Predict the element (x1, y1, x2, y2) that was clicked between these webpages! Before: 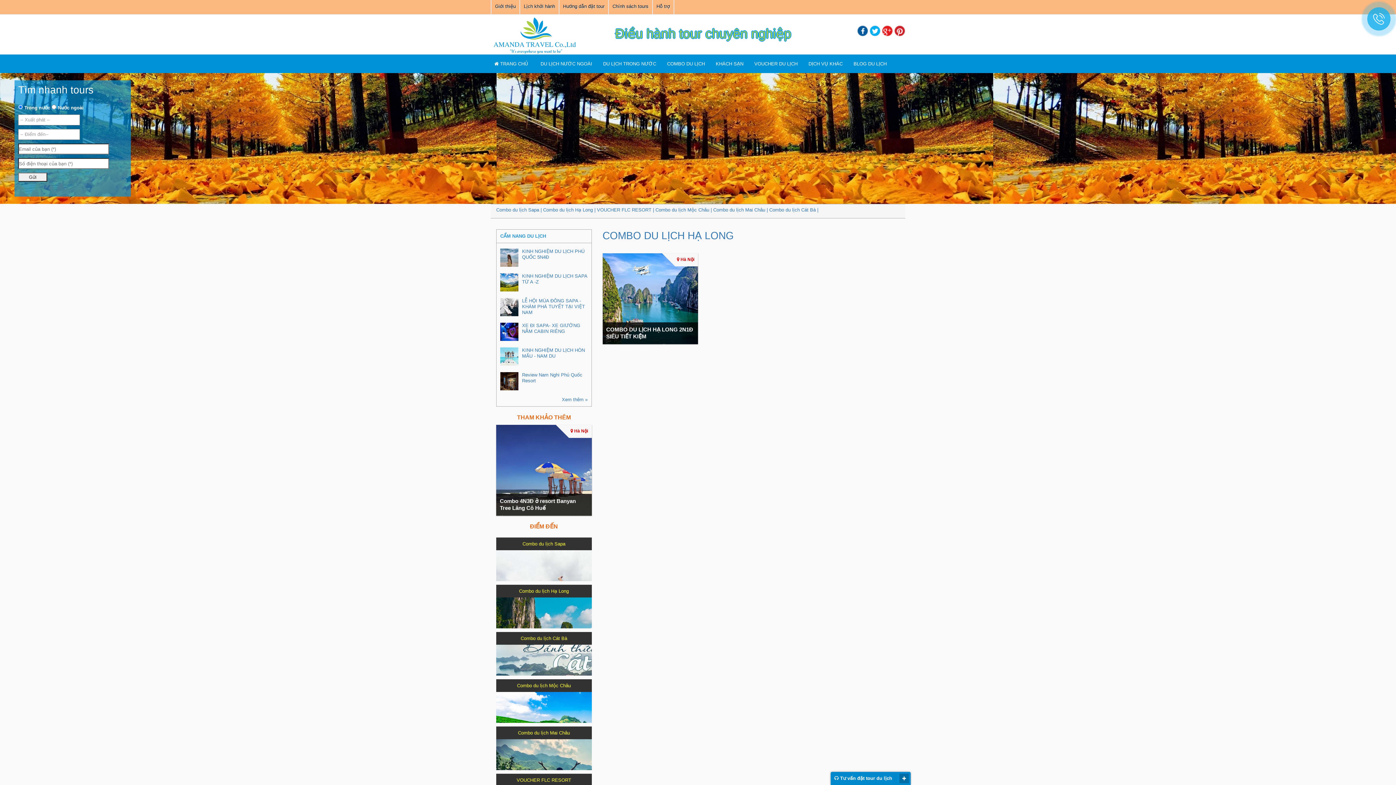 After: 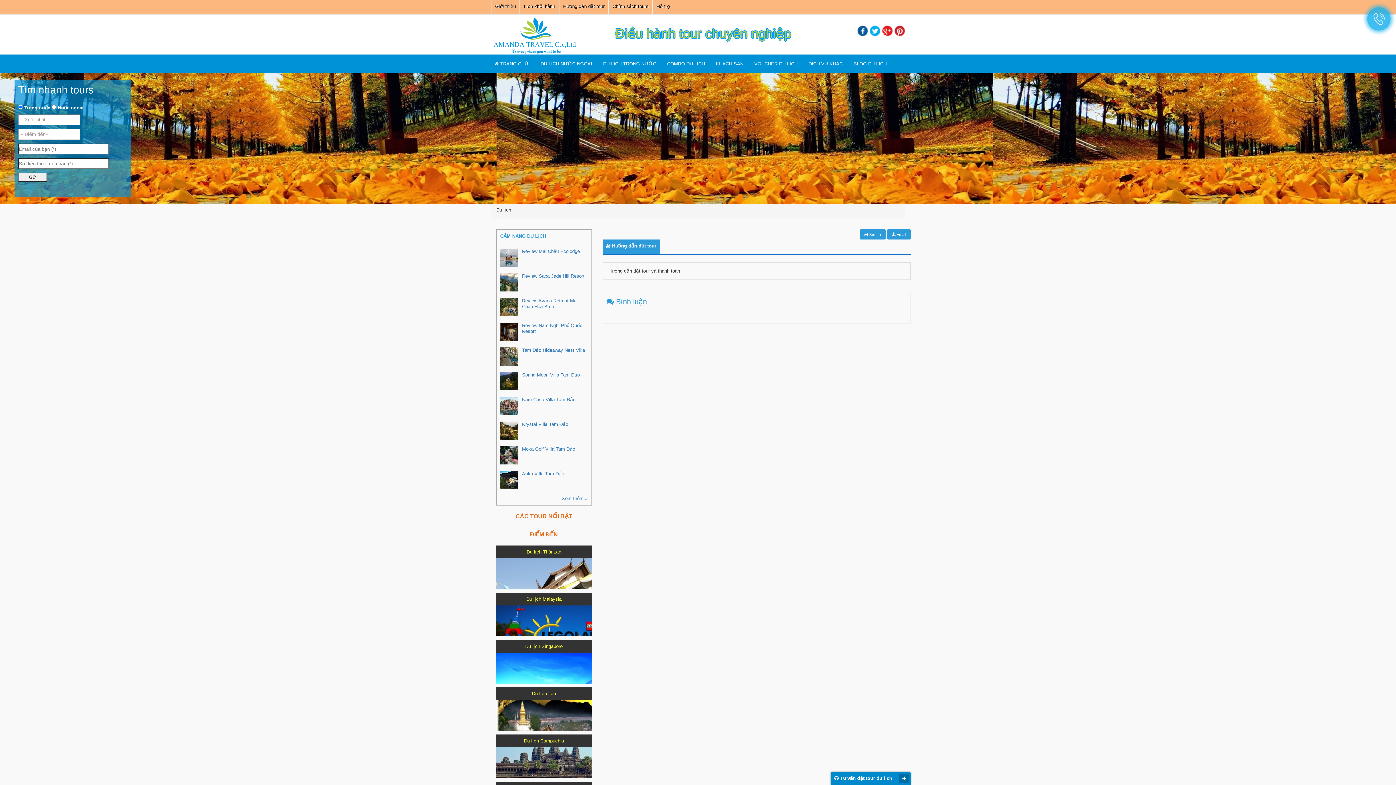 Action: label: Hướng dẫn đặt tour bbox: (559, 0, 608, 14)